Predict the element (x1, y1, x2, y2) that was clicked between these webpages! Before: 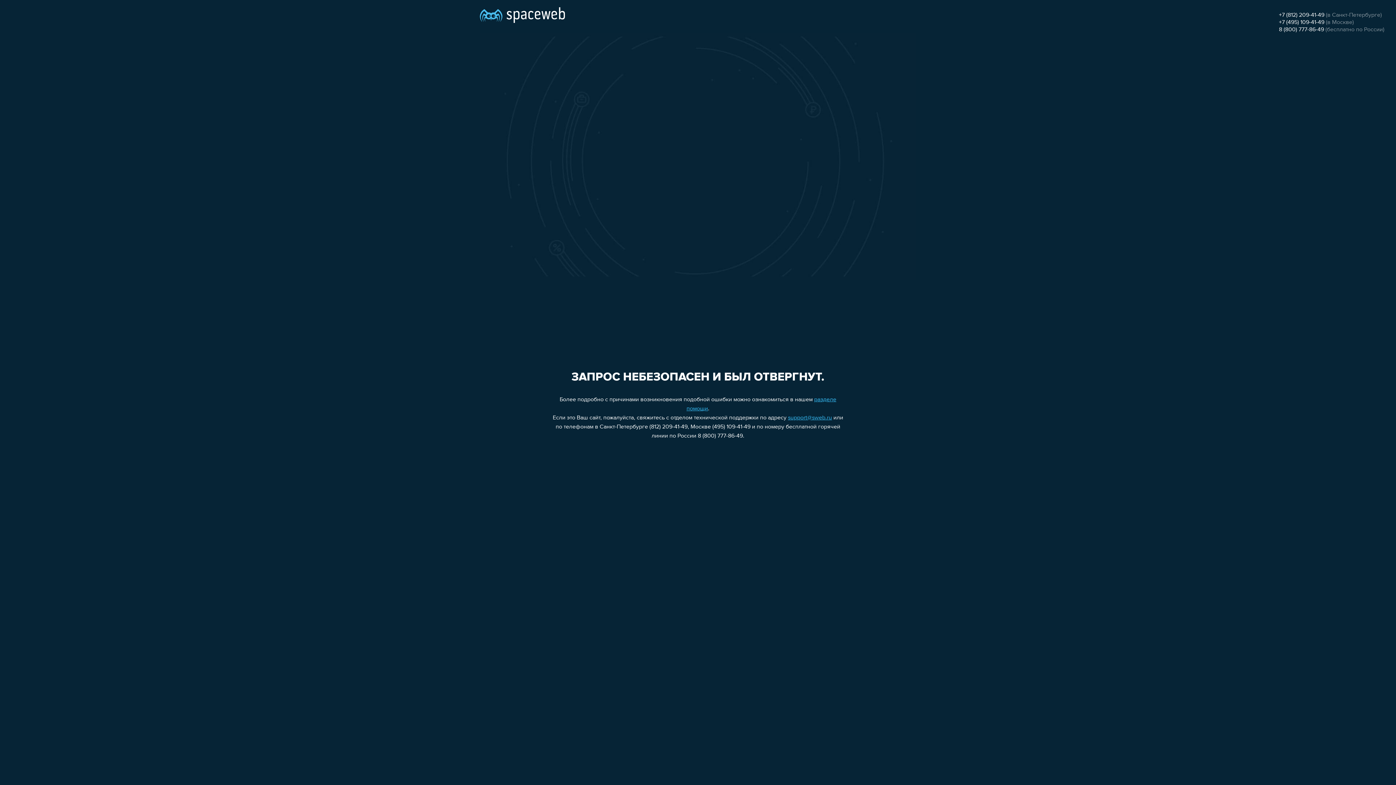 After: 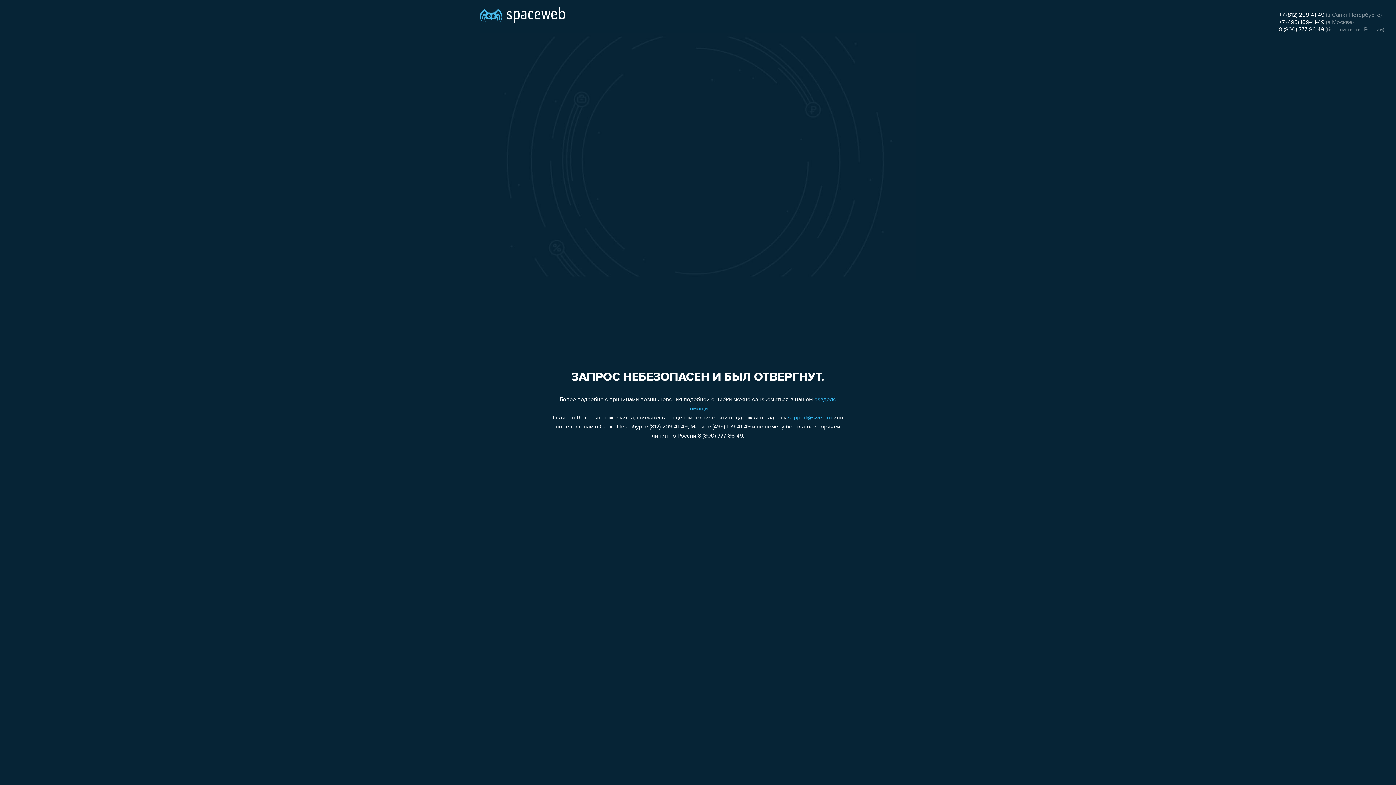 Action: bbox: (1279, 19, 1324, 25) label: +7 (495) 109-41-49